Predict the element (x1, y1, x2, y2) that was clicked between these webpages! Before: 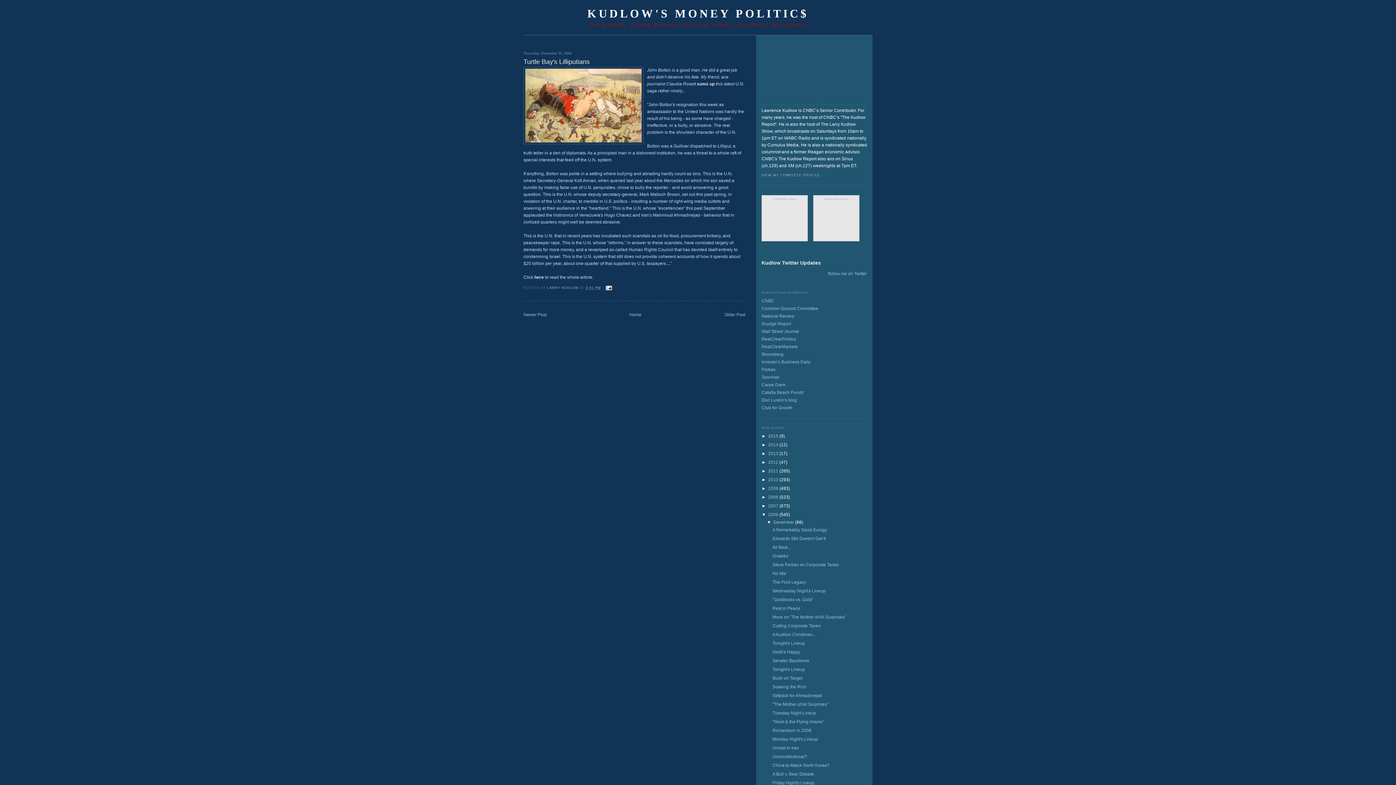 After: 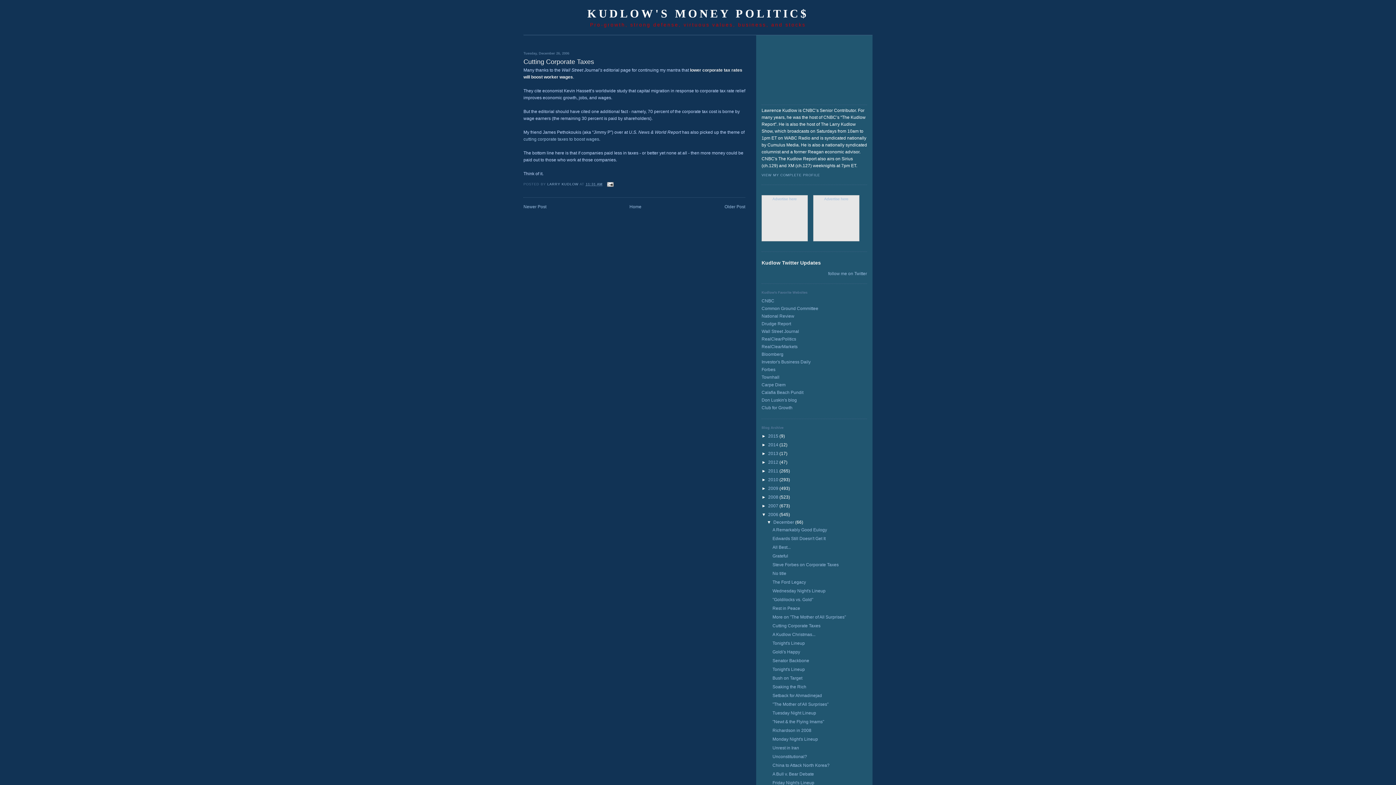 Action: bbox: (772, 623, 820, 628) label: Cutting Corporate Taxes